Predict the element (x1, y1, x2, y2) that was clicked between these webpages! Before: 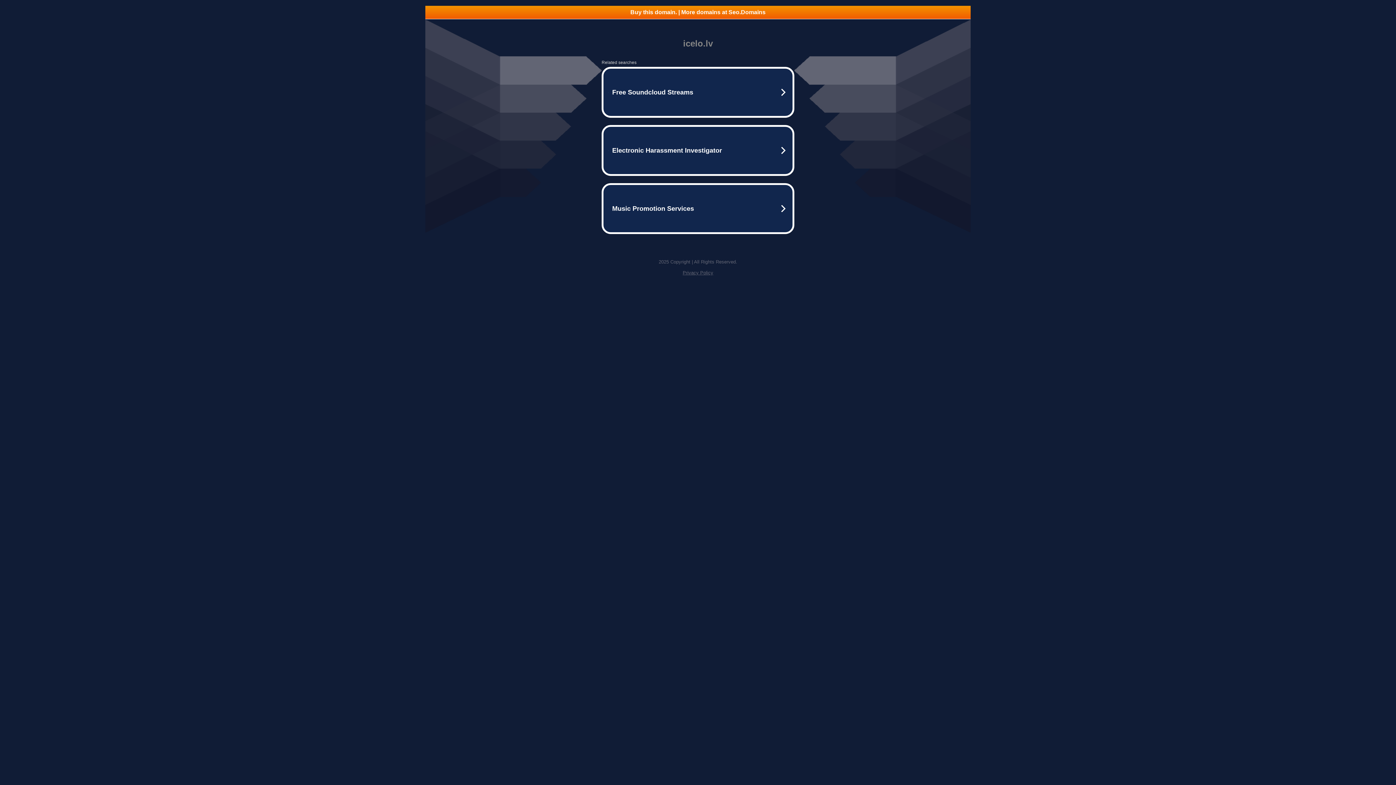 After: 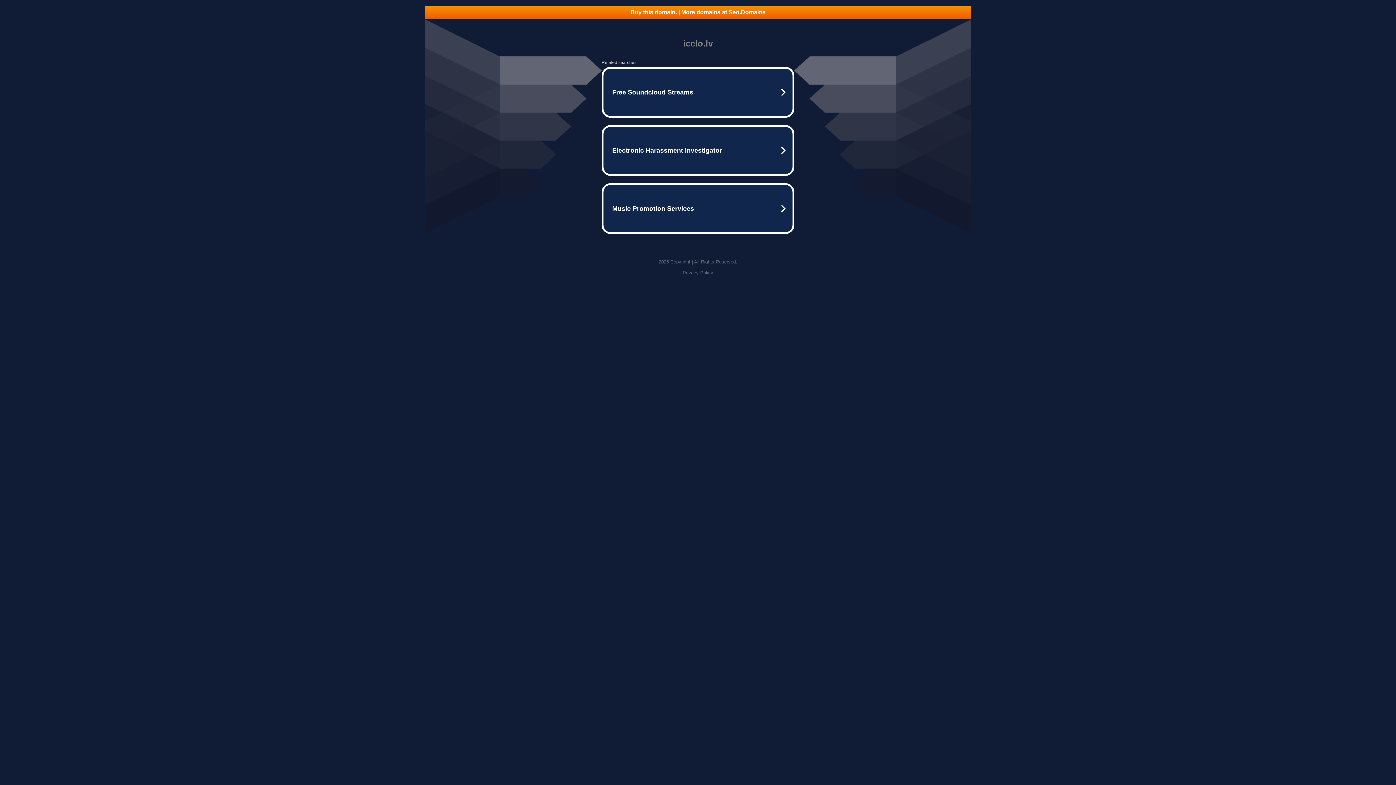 Action: bbox: (682, 270, 713, 275) label: Privacy Policy